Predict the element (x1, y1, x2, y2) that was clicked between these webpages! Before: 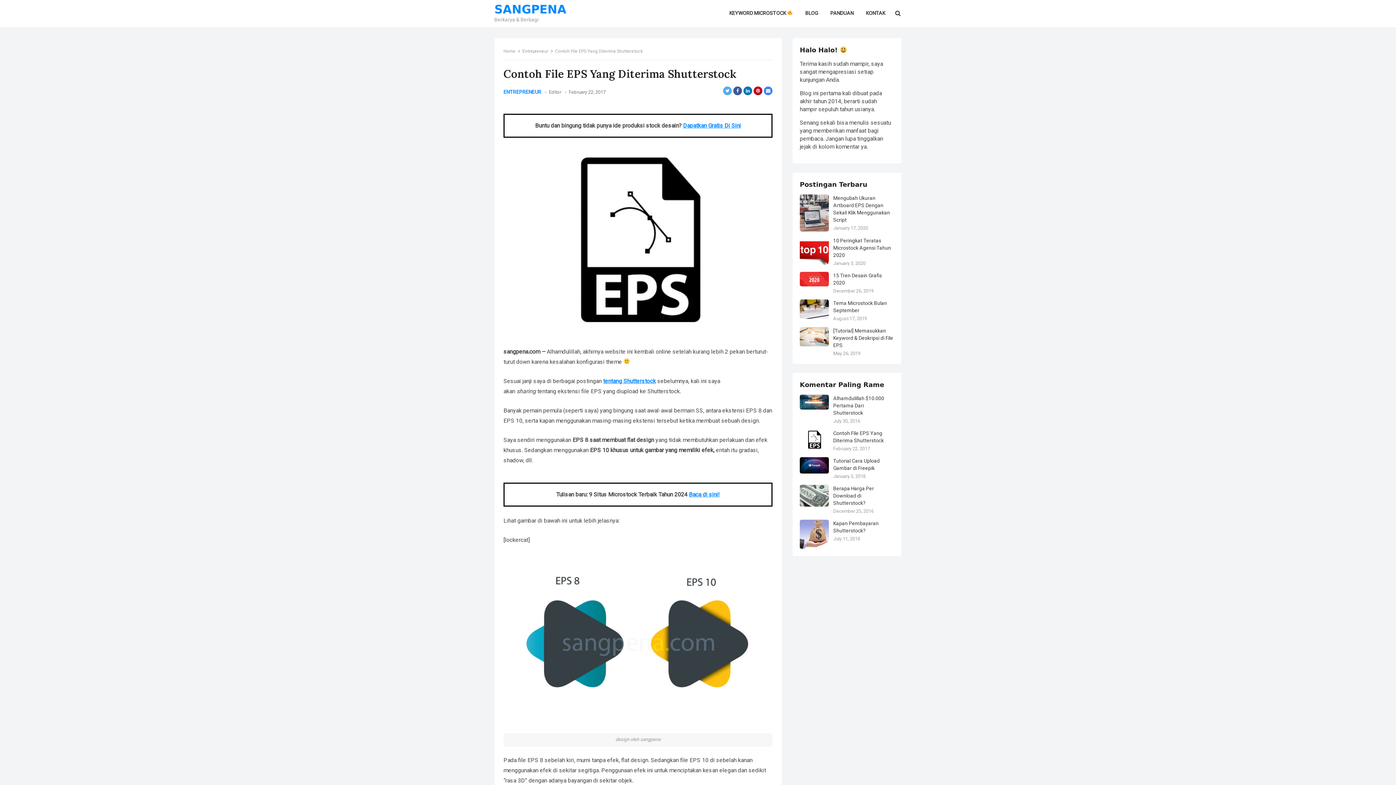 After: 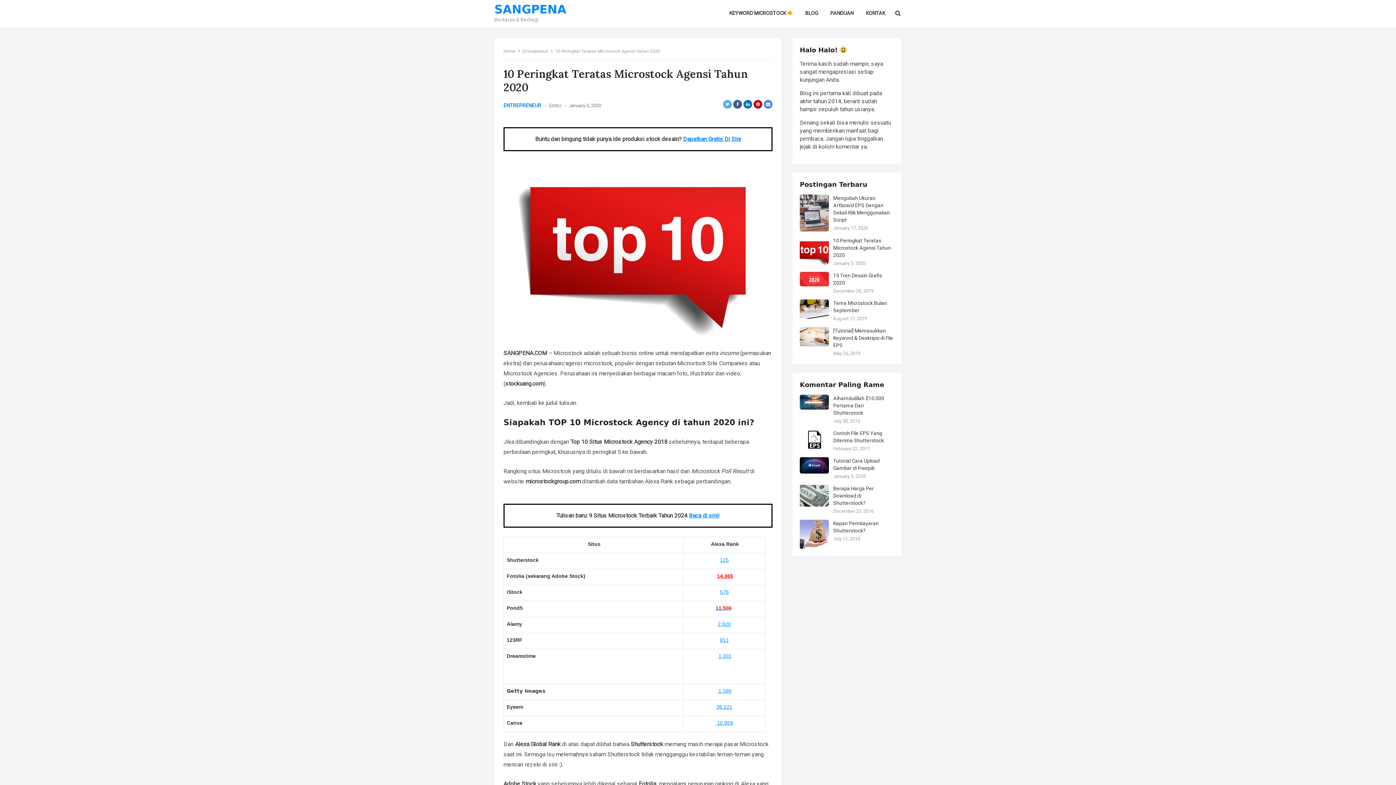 Action: bbox: (833, 237, 891, 258) label: 10 Peringkat Teratas Microstock Agensi Tahun 2020